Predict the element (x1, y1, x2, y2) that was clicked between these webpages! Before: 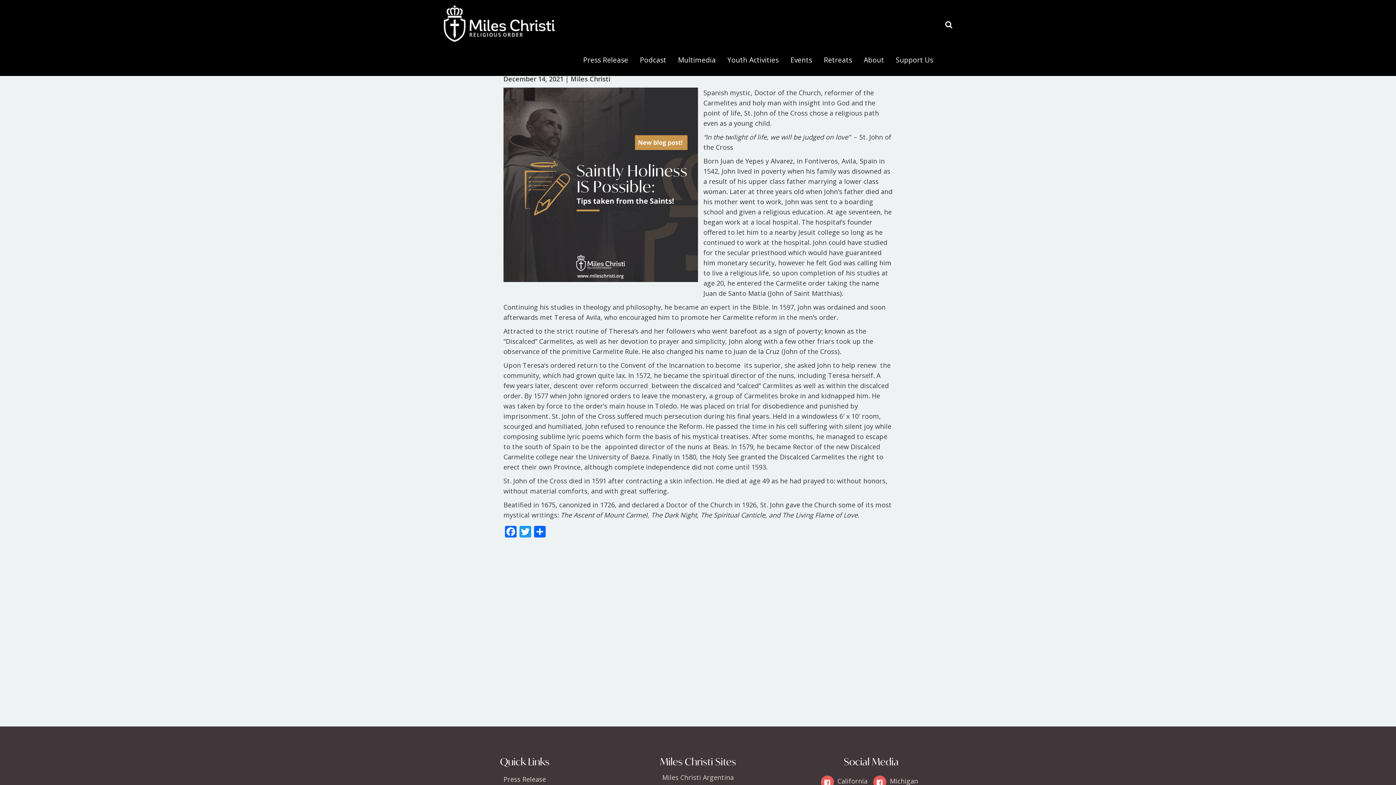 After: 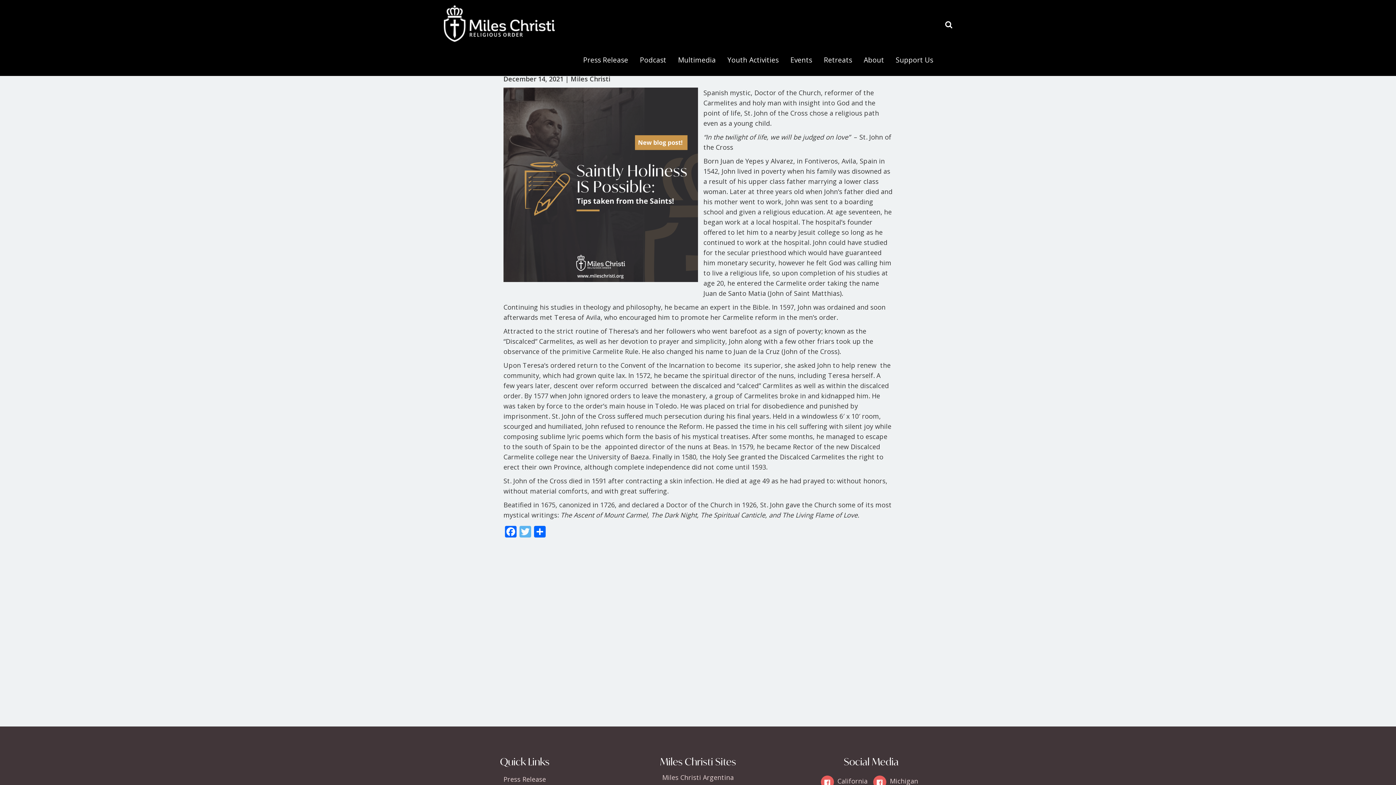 Action: bbox: (518, 526, 532, 539) label: Twitter